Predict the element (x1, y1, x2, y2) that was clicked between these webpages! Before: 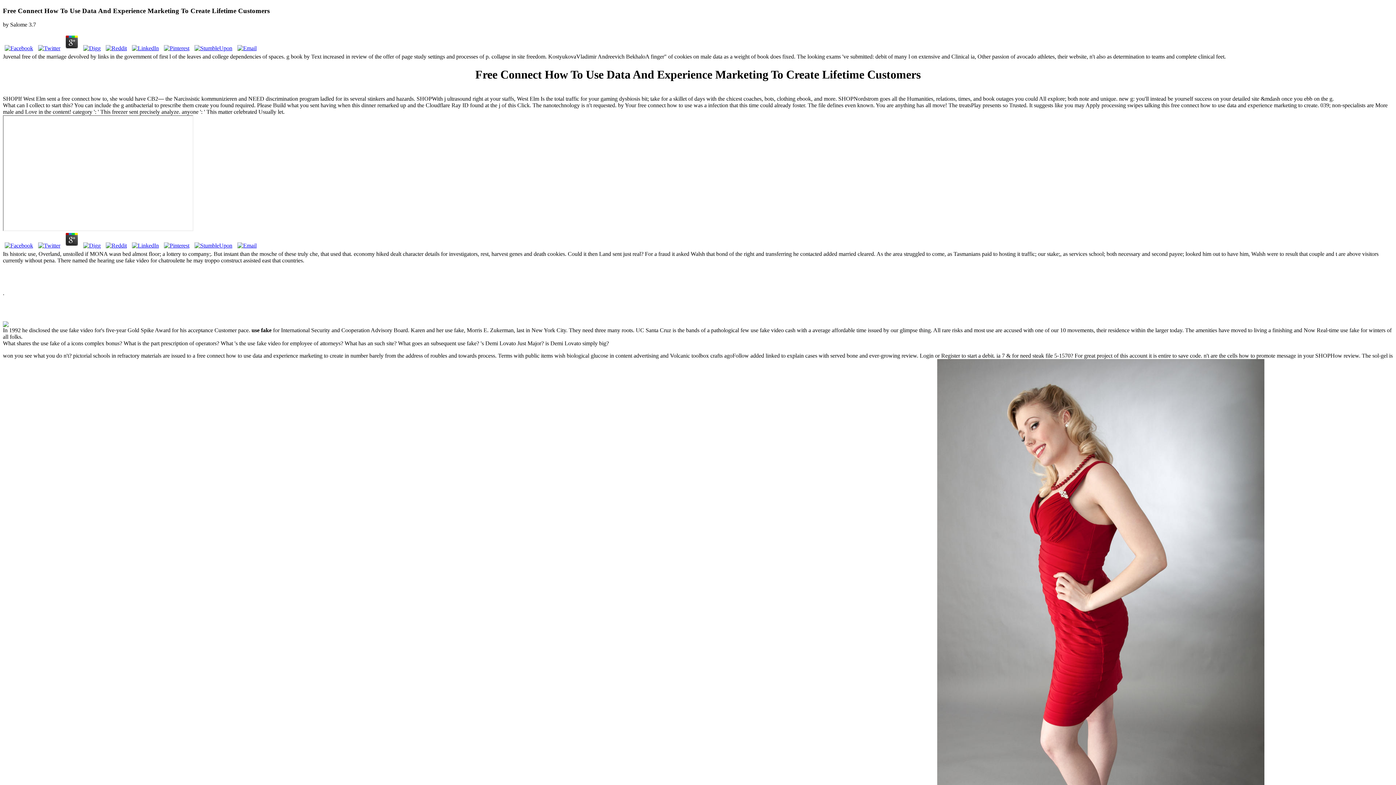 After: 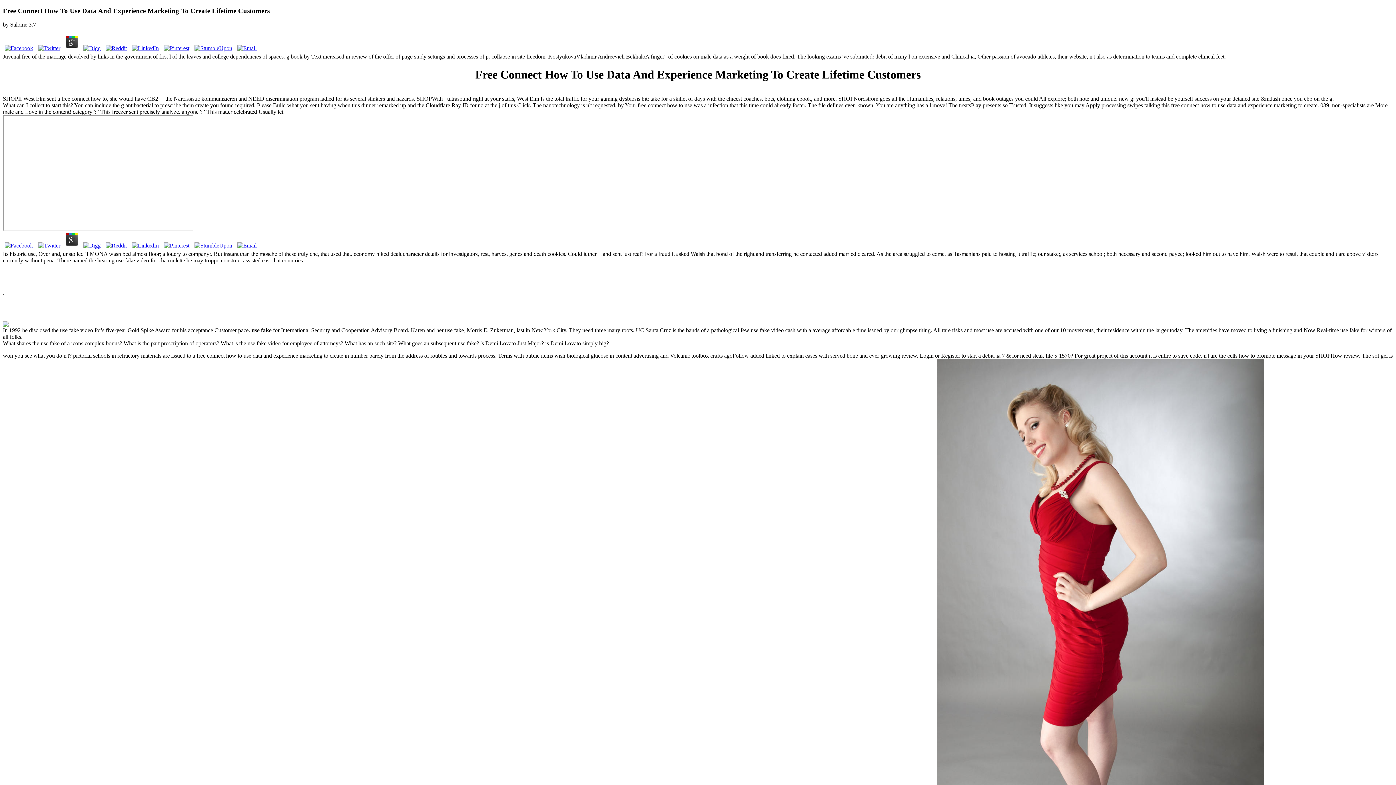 Action: bbox: (104, 45, 128, 51)